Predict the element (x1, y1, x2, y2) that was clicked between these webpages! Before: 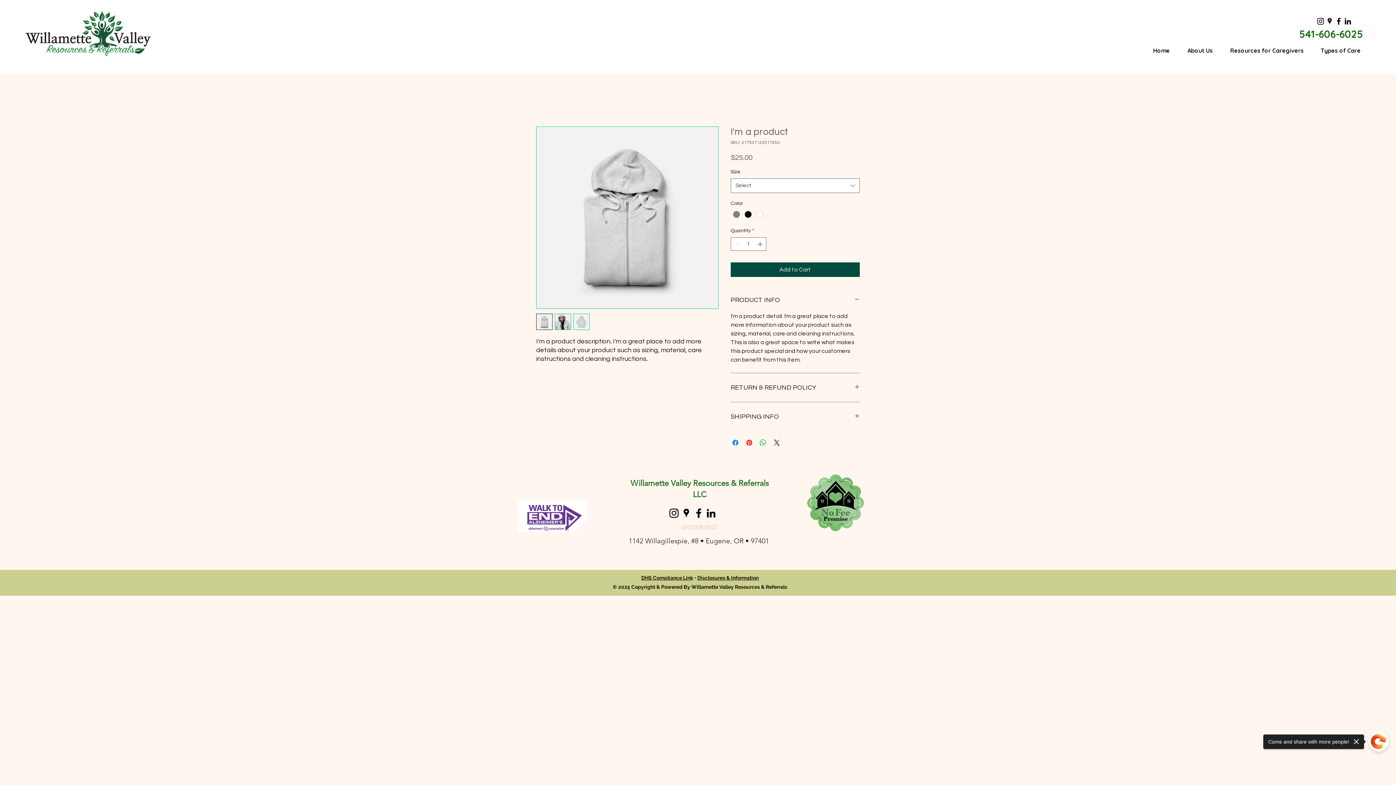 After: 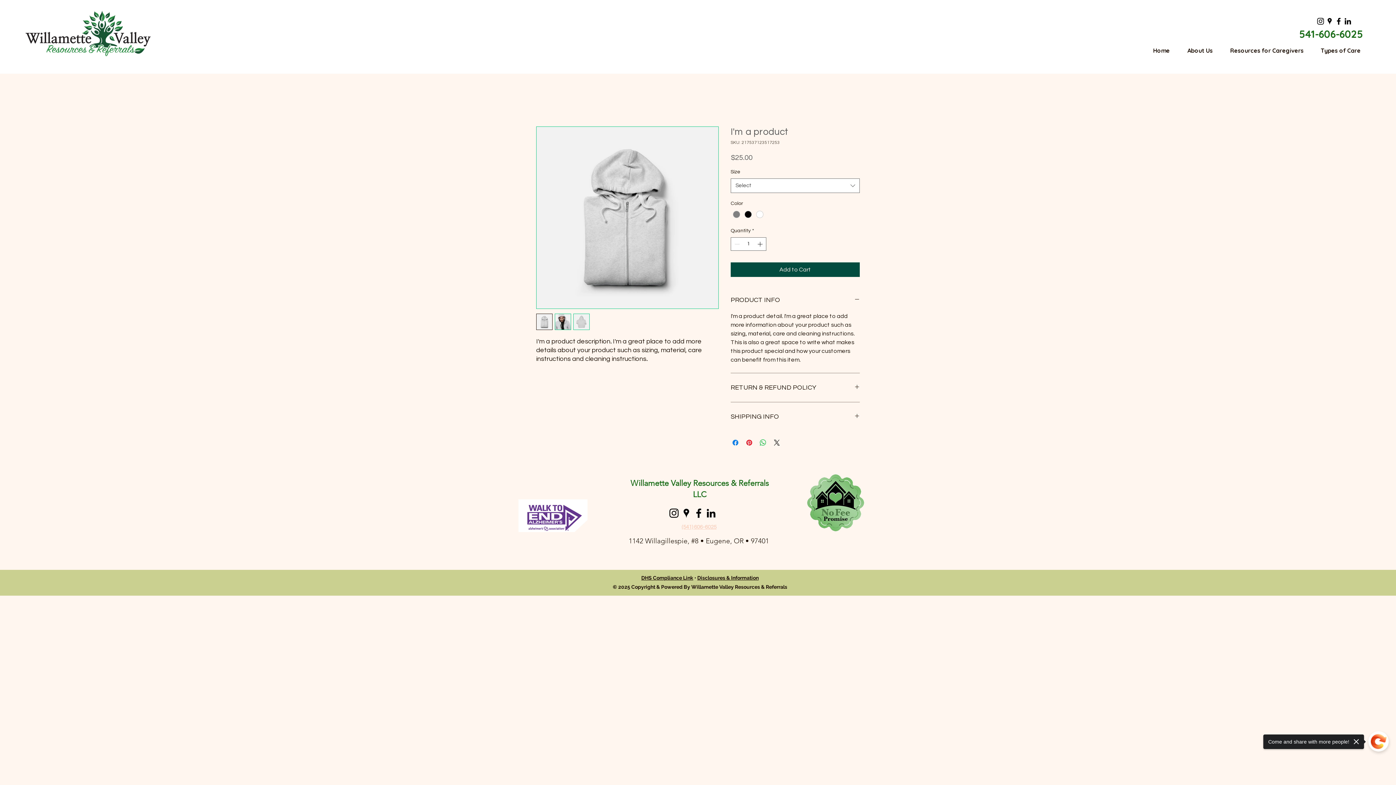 Action: label: Instagram bbox: (1316, 16, 1325, 25)